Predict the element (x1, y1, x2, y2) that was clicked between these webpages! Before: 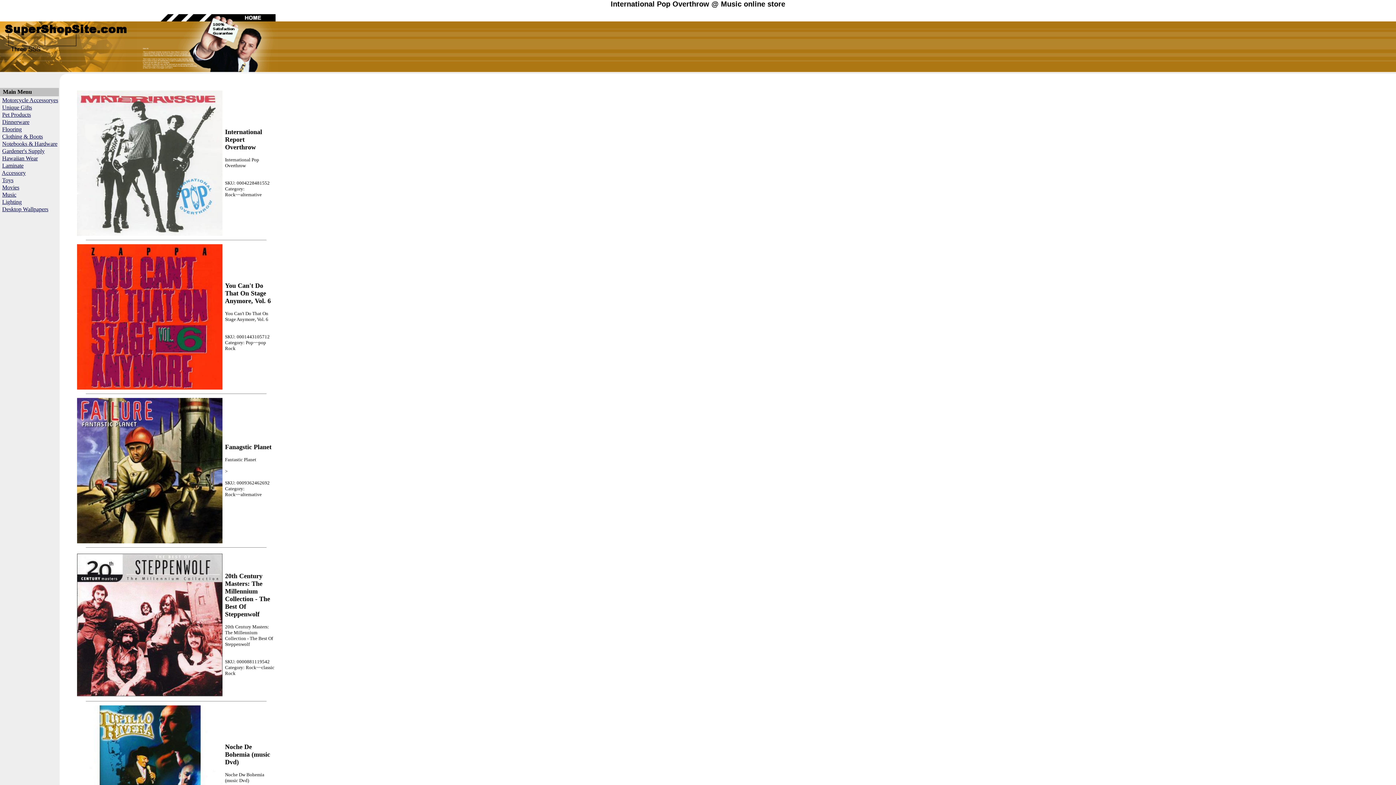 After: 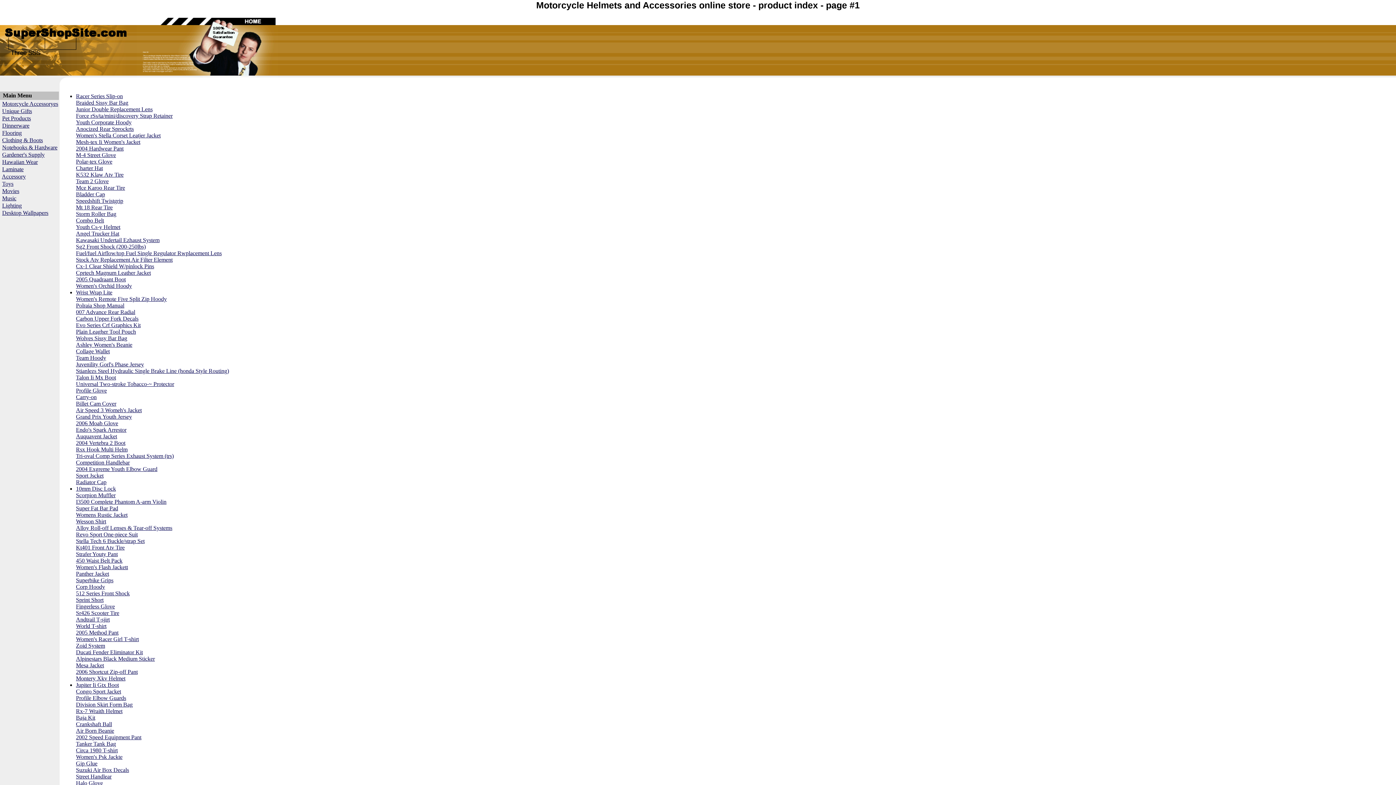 Action: label: Motorcycle Accessoryes bbox: (2, 97, 58, 103)